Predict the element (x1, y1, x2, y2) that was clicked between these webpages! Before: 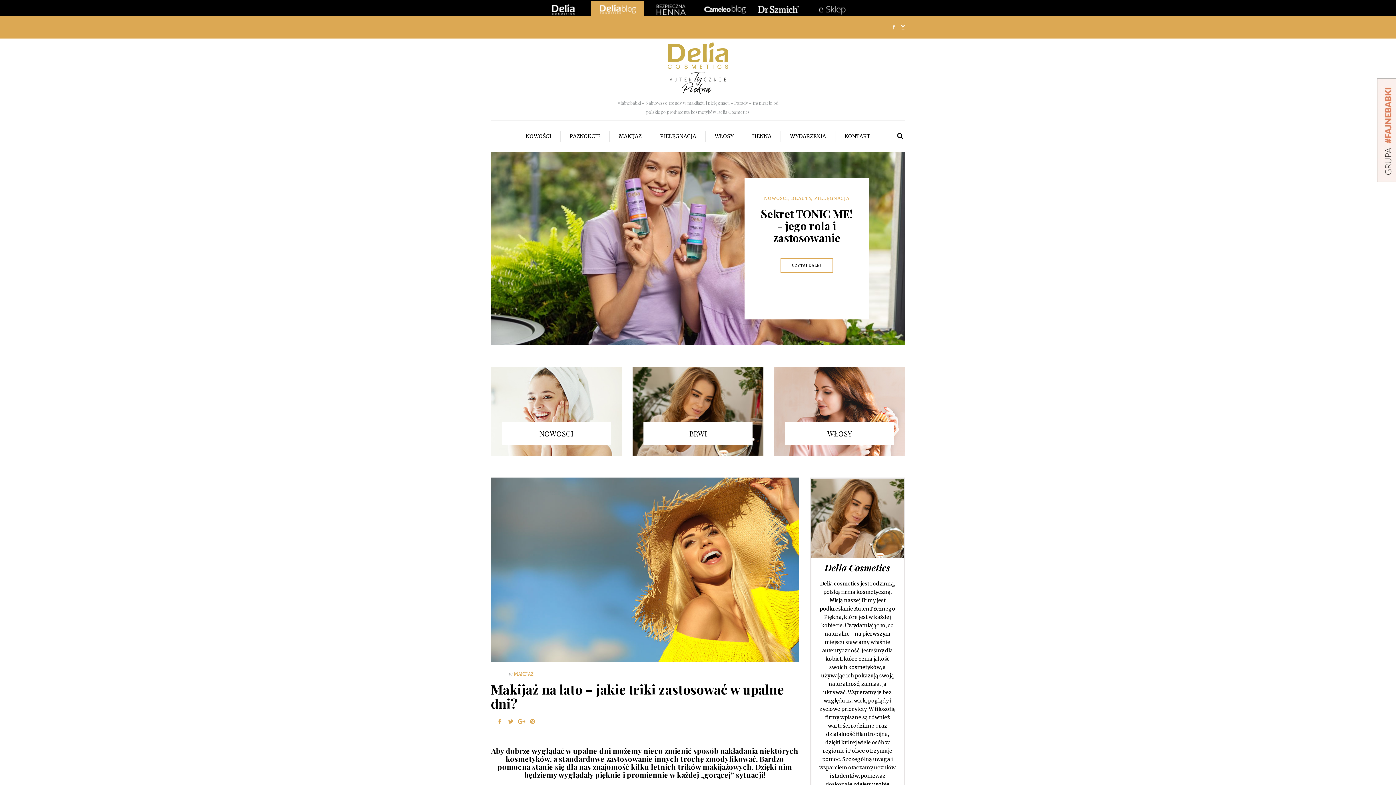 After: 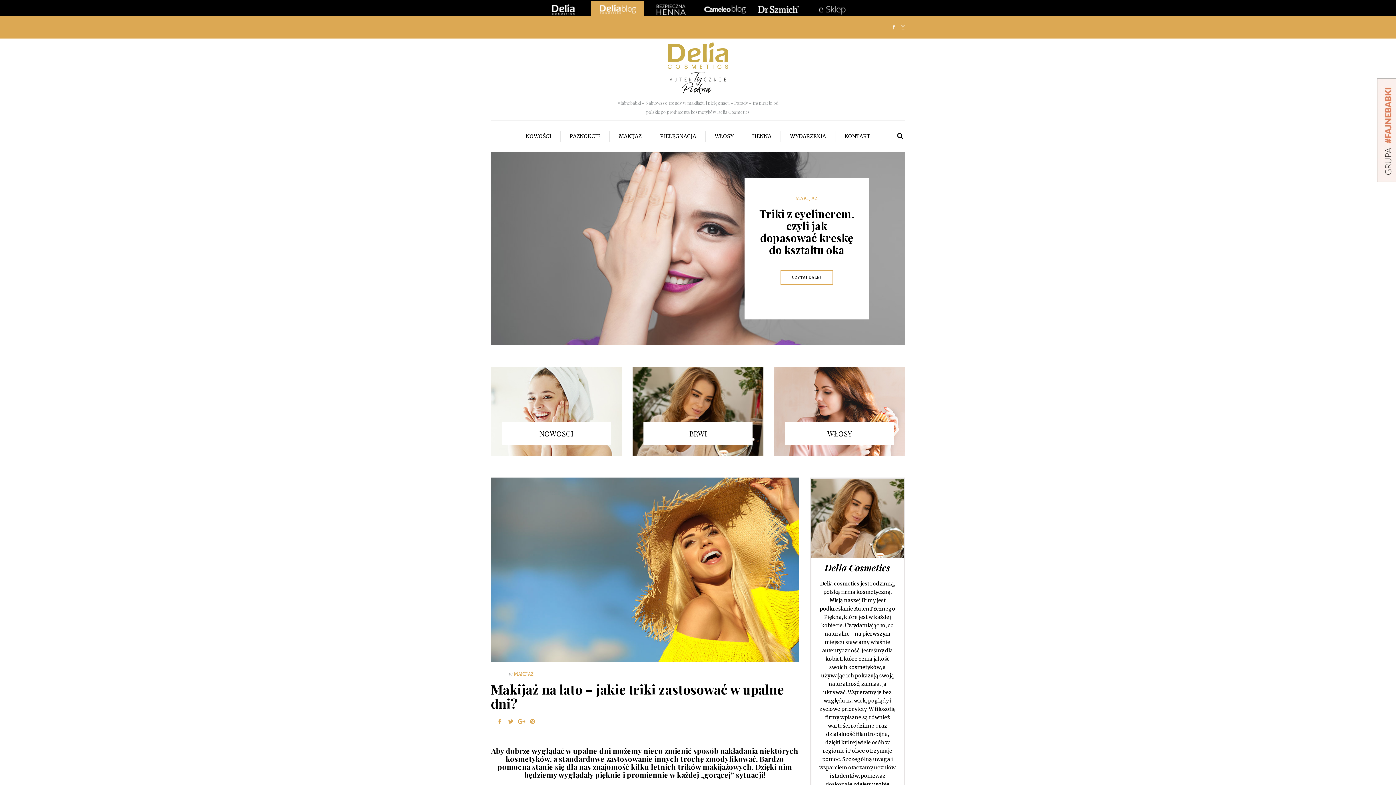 Action: bbox: (901, 24, 905, 30)